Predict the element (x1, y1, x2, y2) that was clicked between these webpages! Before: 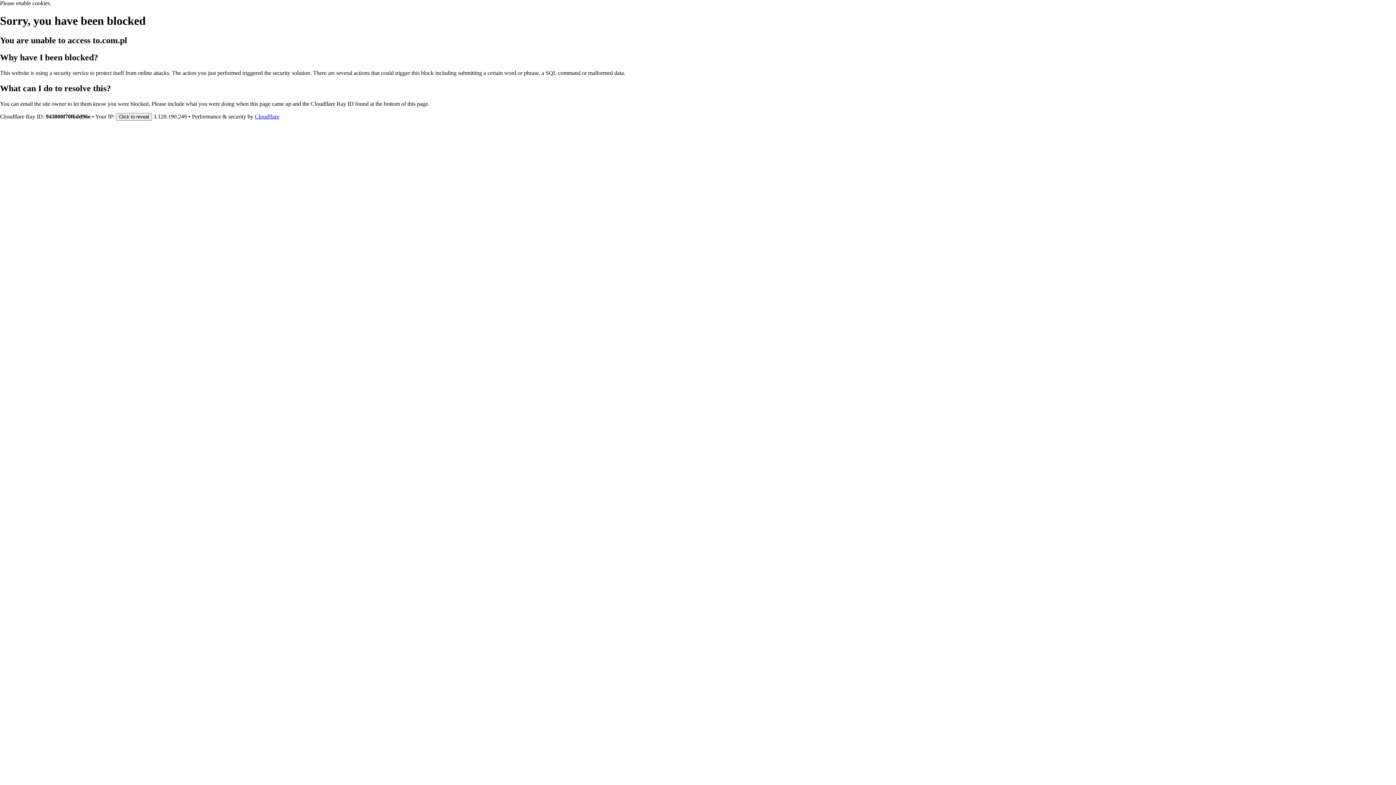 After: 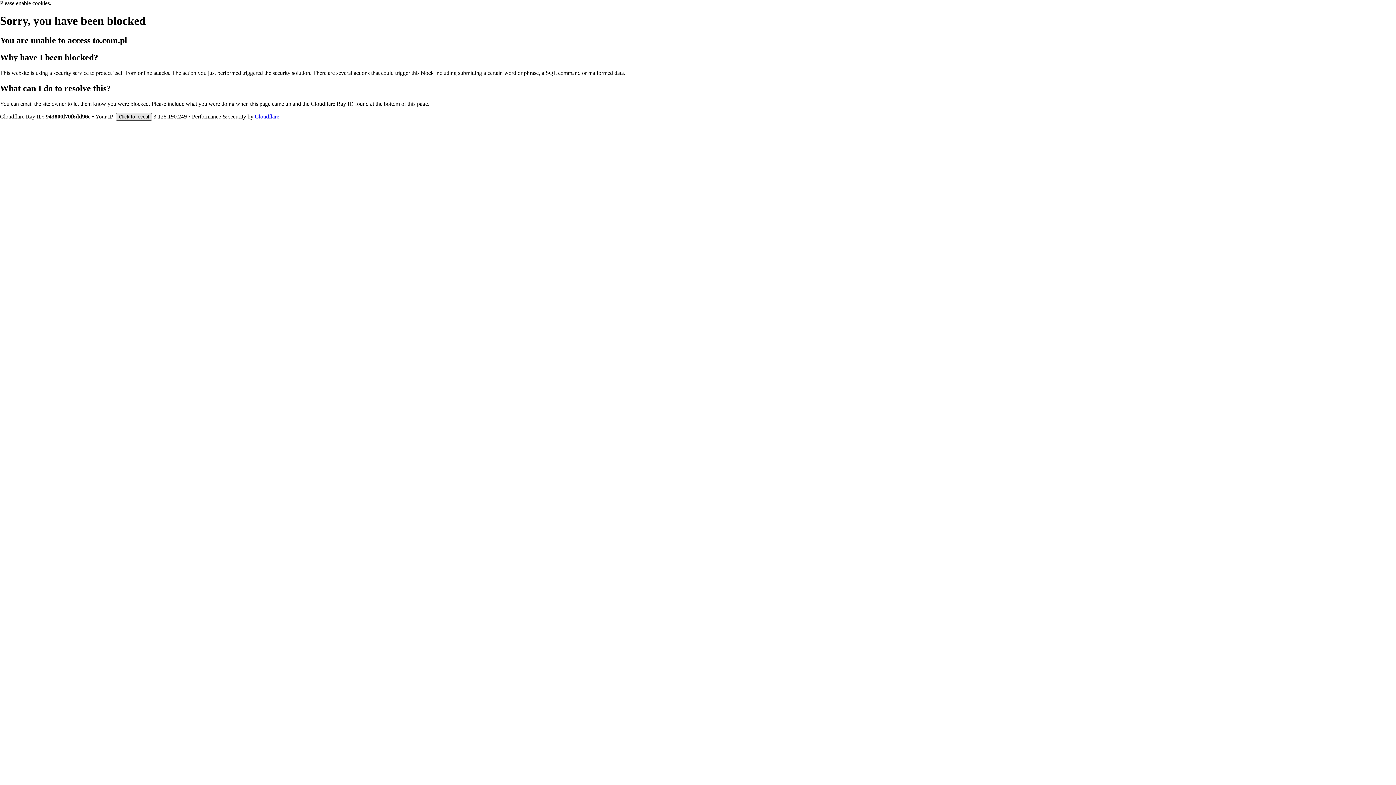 Action: label: Click to reveal bbox: (116, 112, 152, 120)